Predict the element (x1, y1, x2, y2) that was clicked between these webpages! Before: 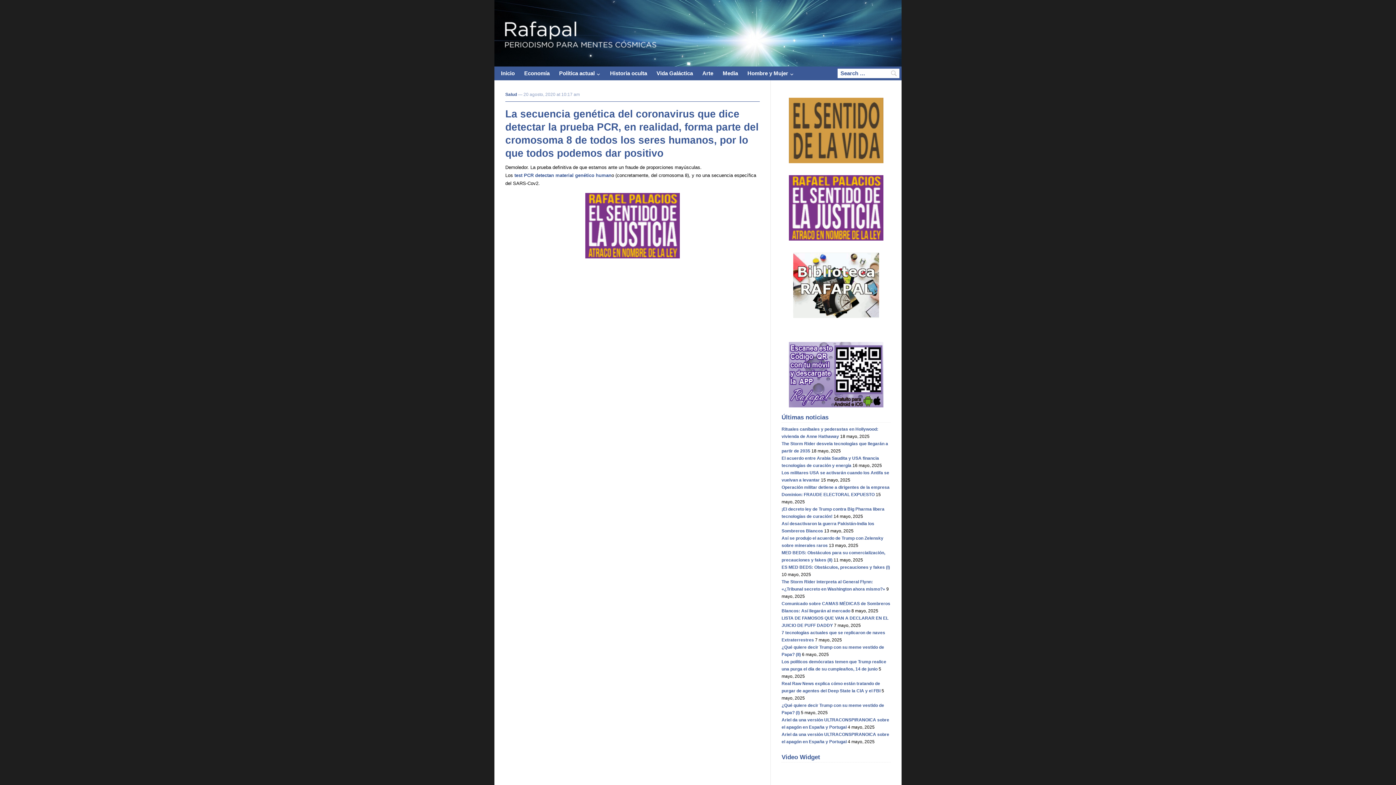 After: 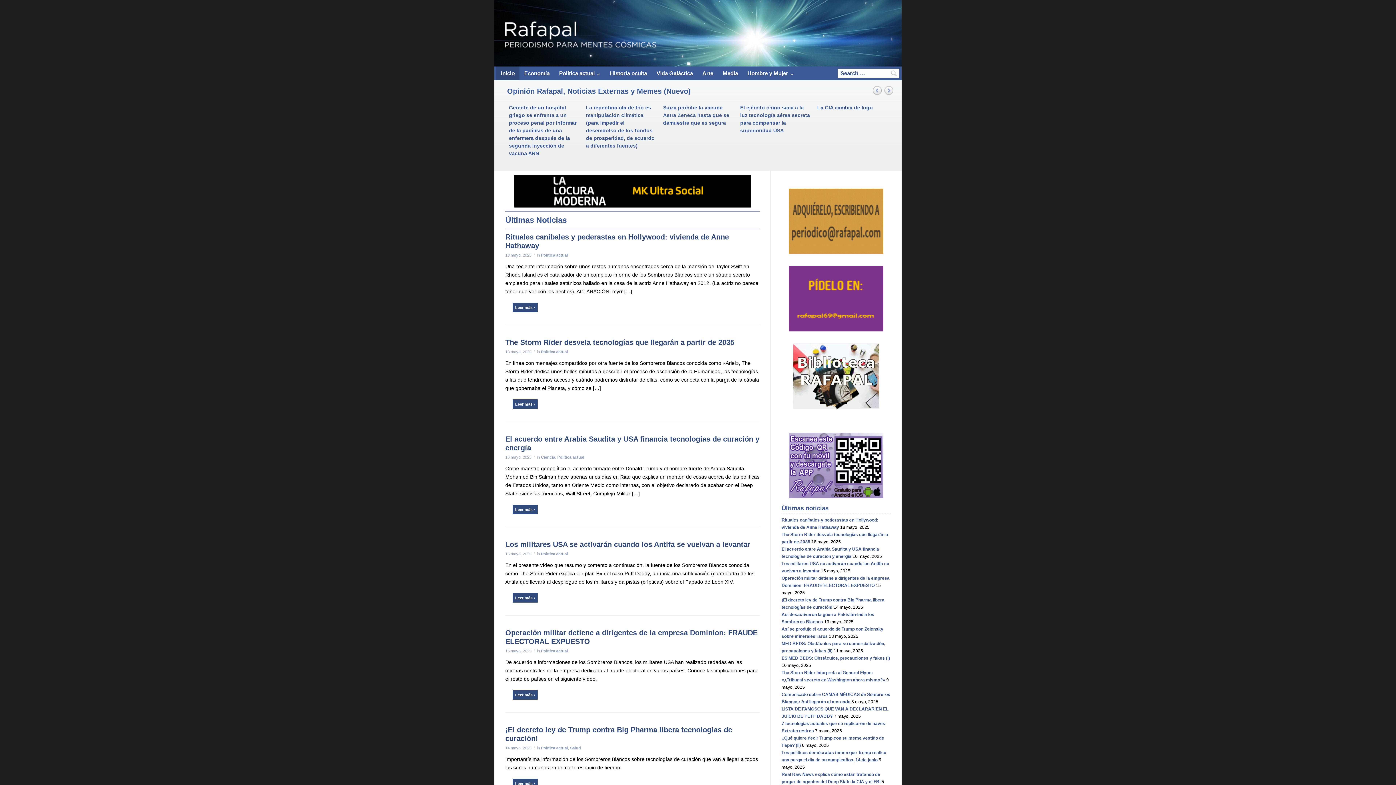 Action: bbox: (494, 30, 901, 35)